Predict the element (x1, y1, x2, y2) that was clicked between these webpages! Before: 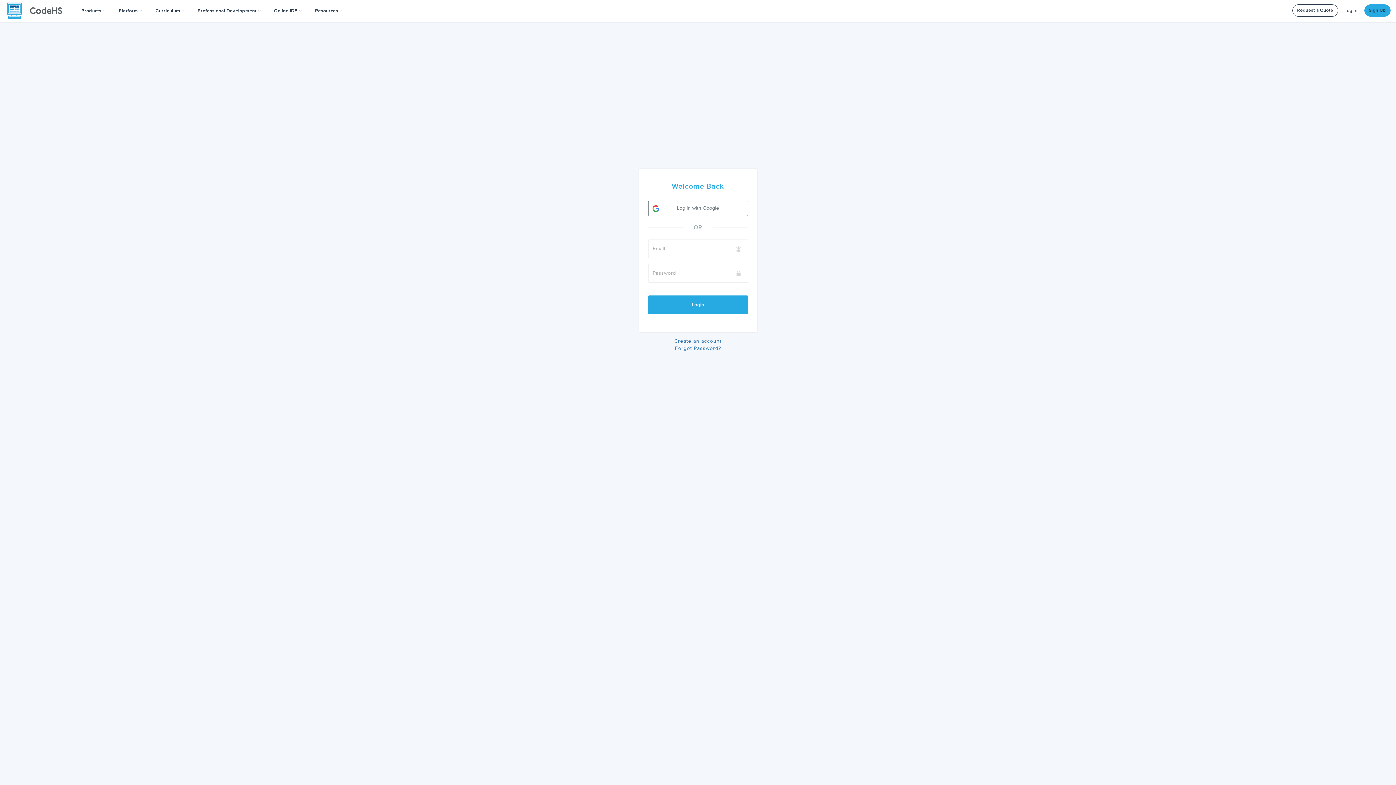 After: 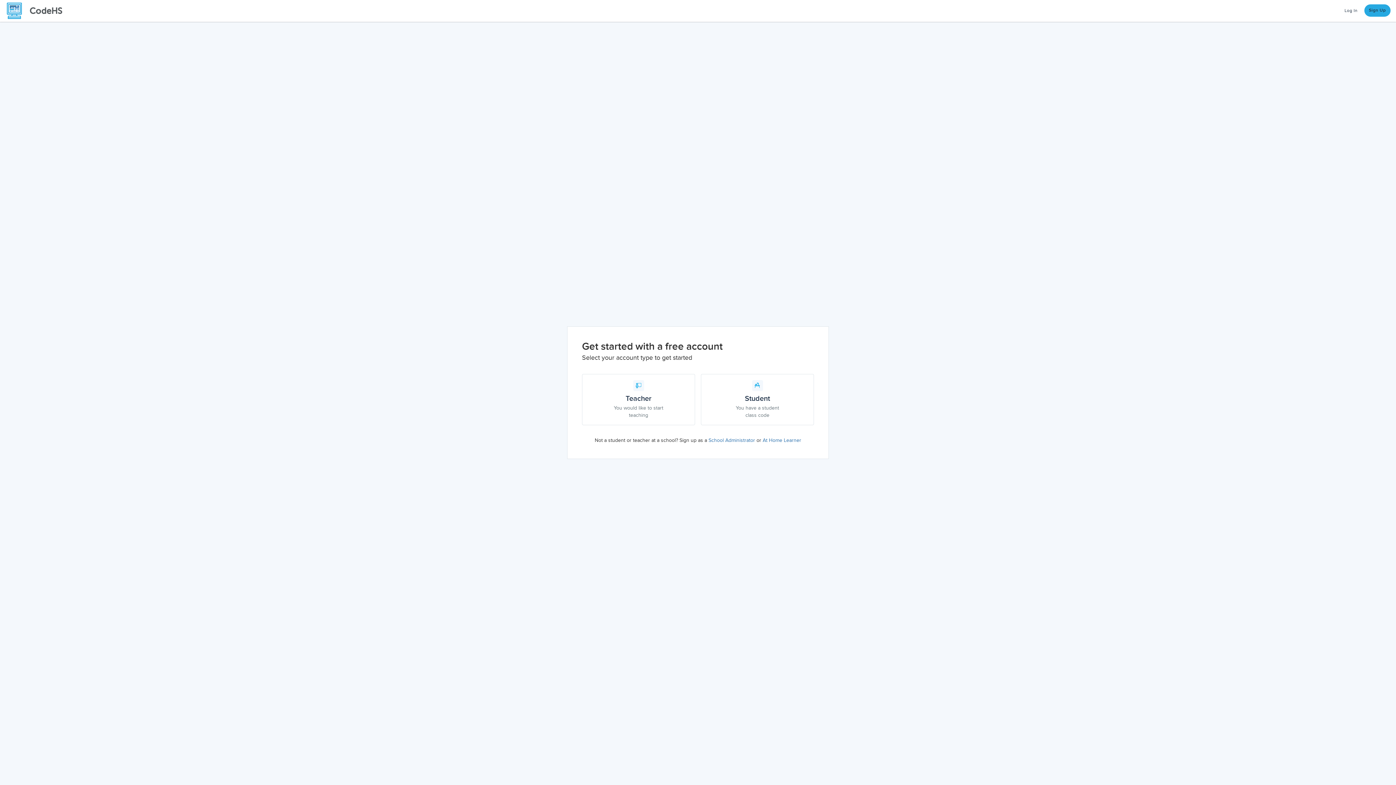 Action: bbox: (674, 338, 721, 344) label: Create an account